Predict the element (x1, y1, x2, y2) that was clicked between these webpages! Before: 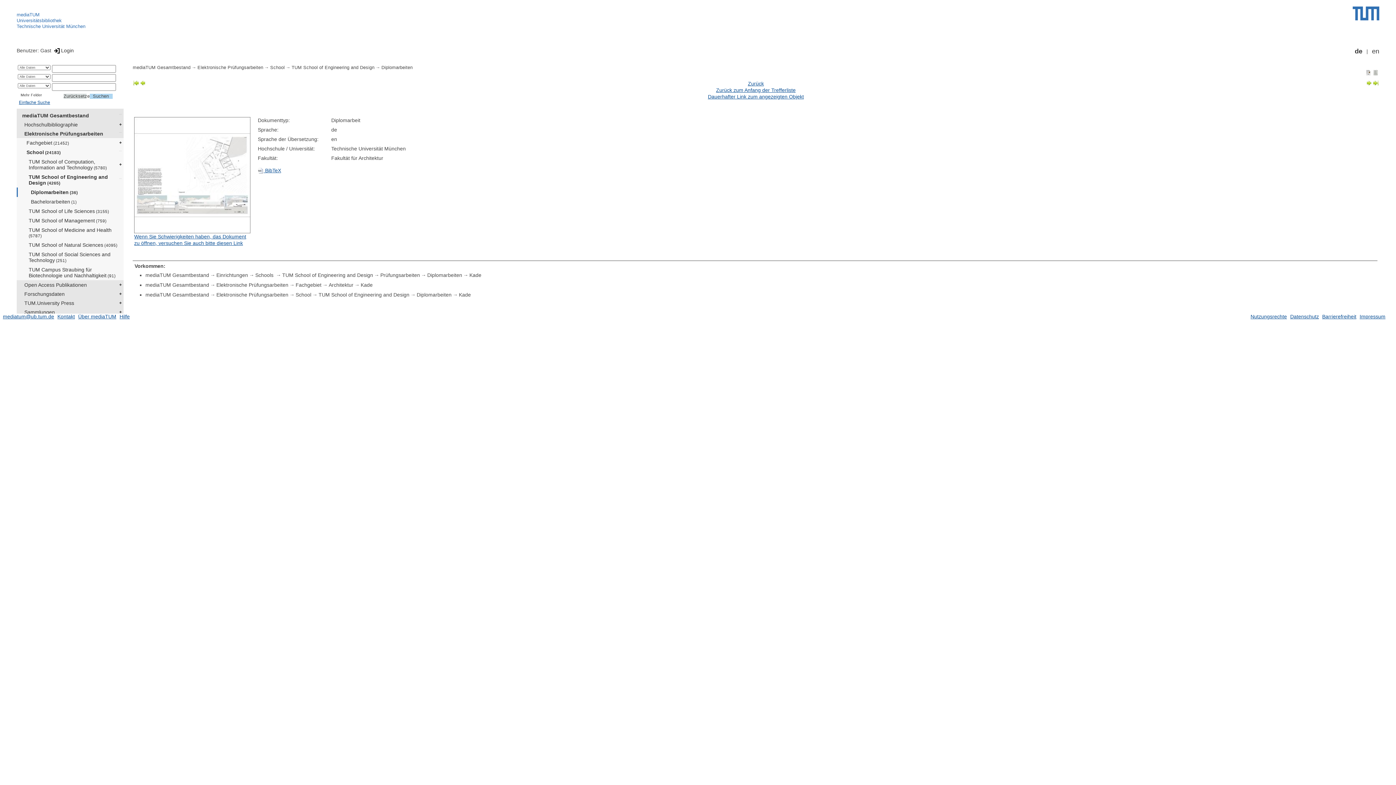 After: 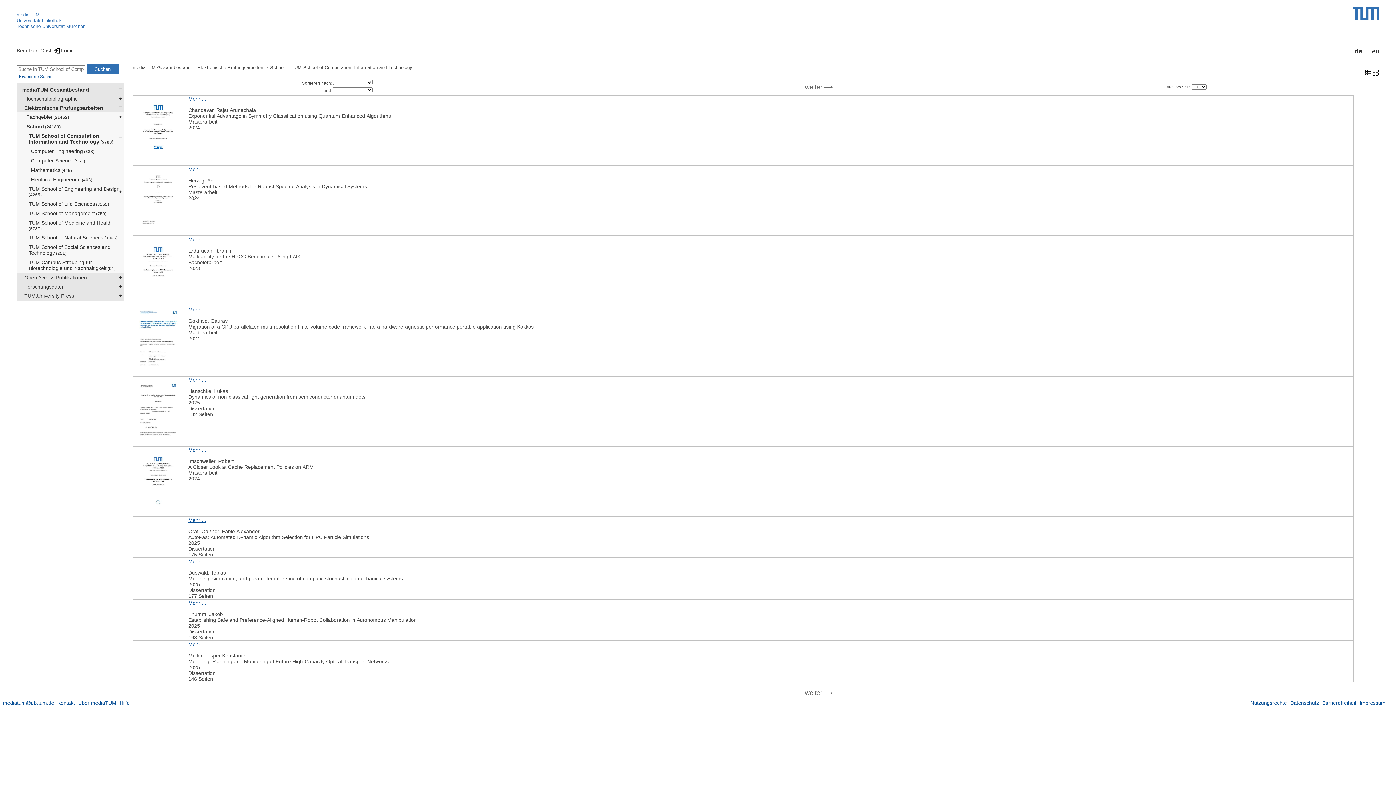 Action: label: TUM School of Computation, Information and Technology (5780) bbox: (24, 157, 123, 172)